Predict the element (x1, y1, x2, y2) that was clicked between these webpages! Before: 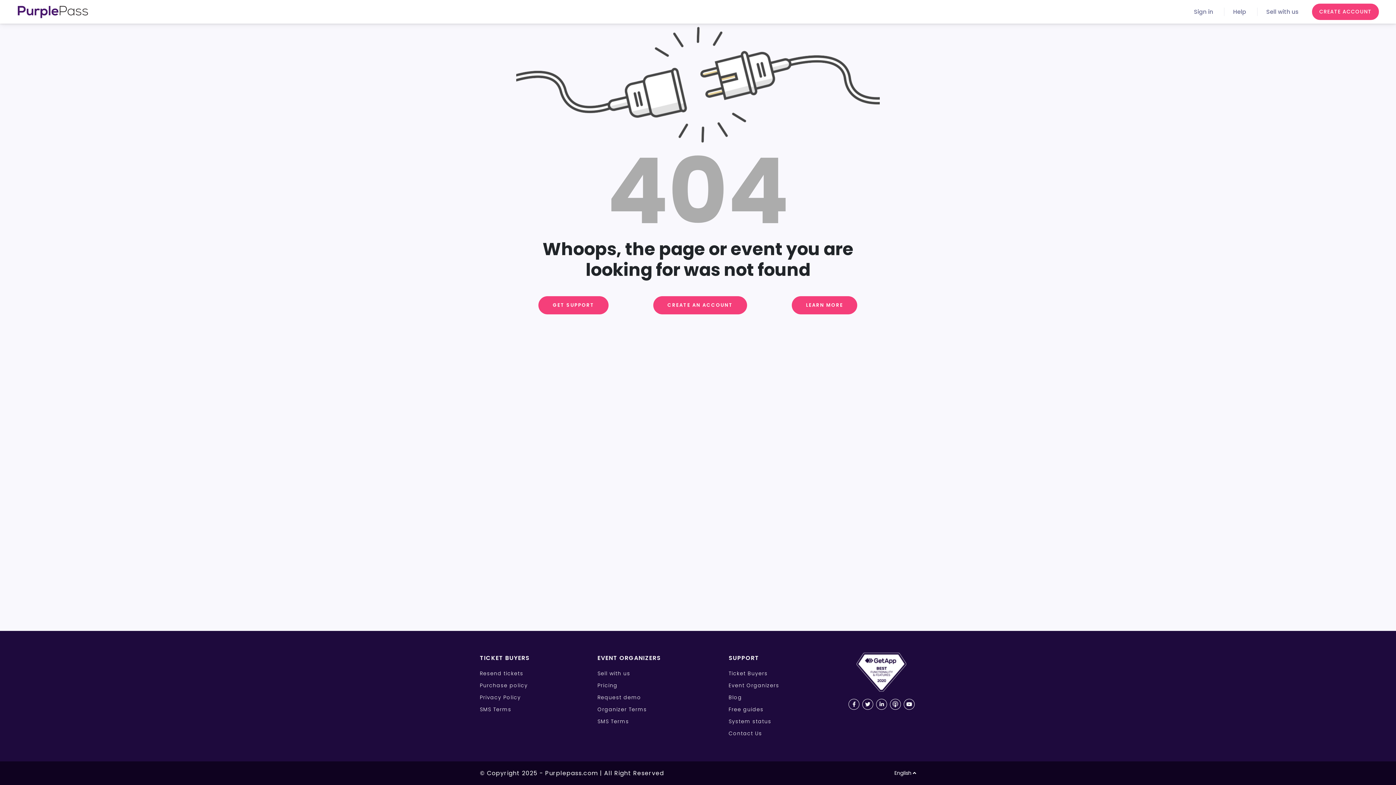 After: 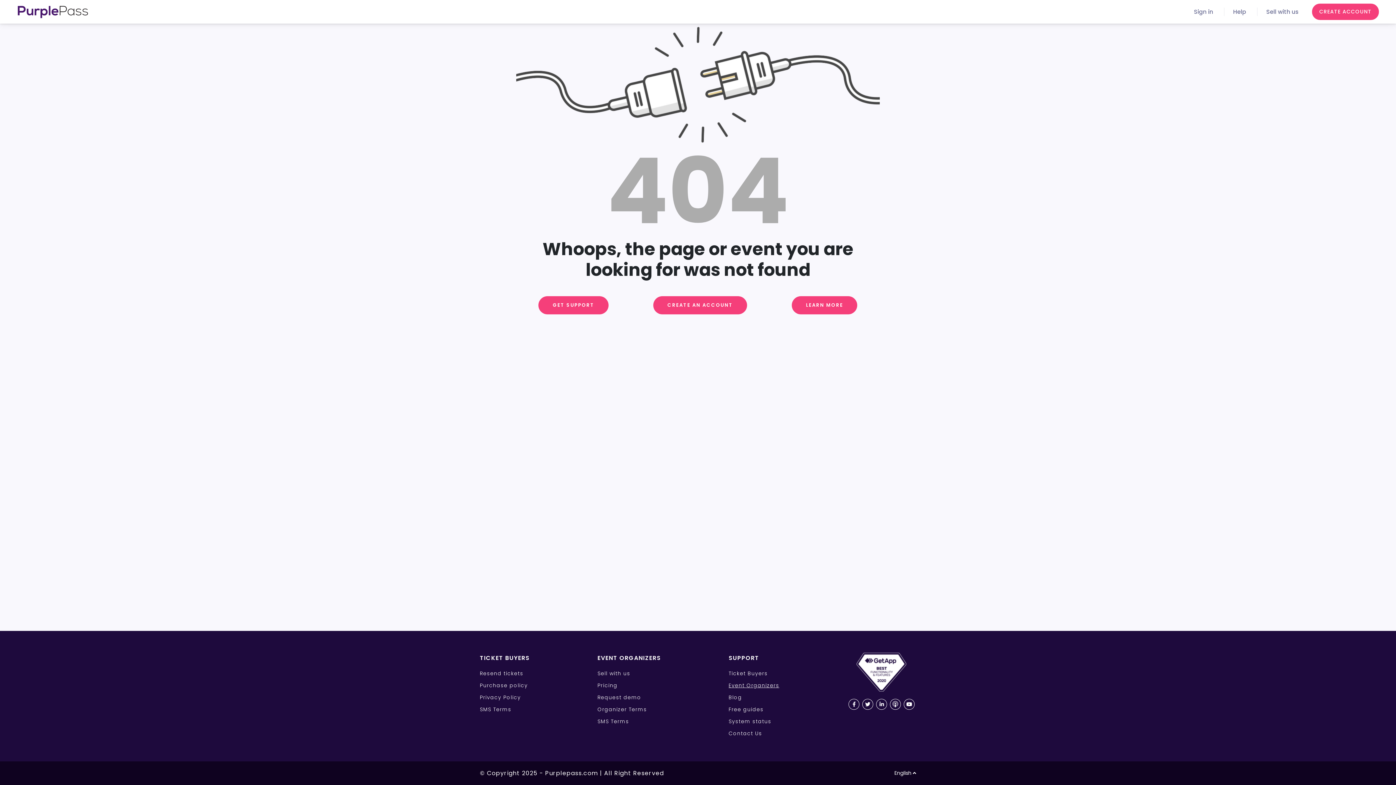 Action: bbox: (728, 682, 779, 689) label: Event Organizers